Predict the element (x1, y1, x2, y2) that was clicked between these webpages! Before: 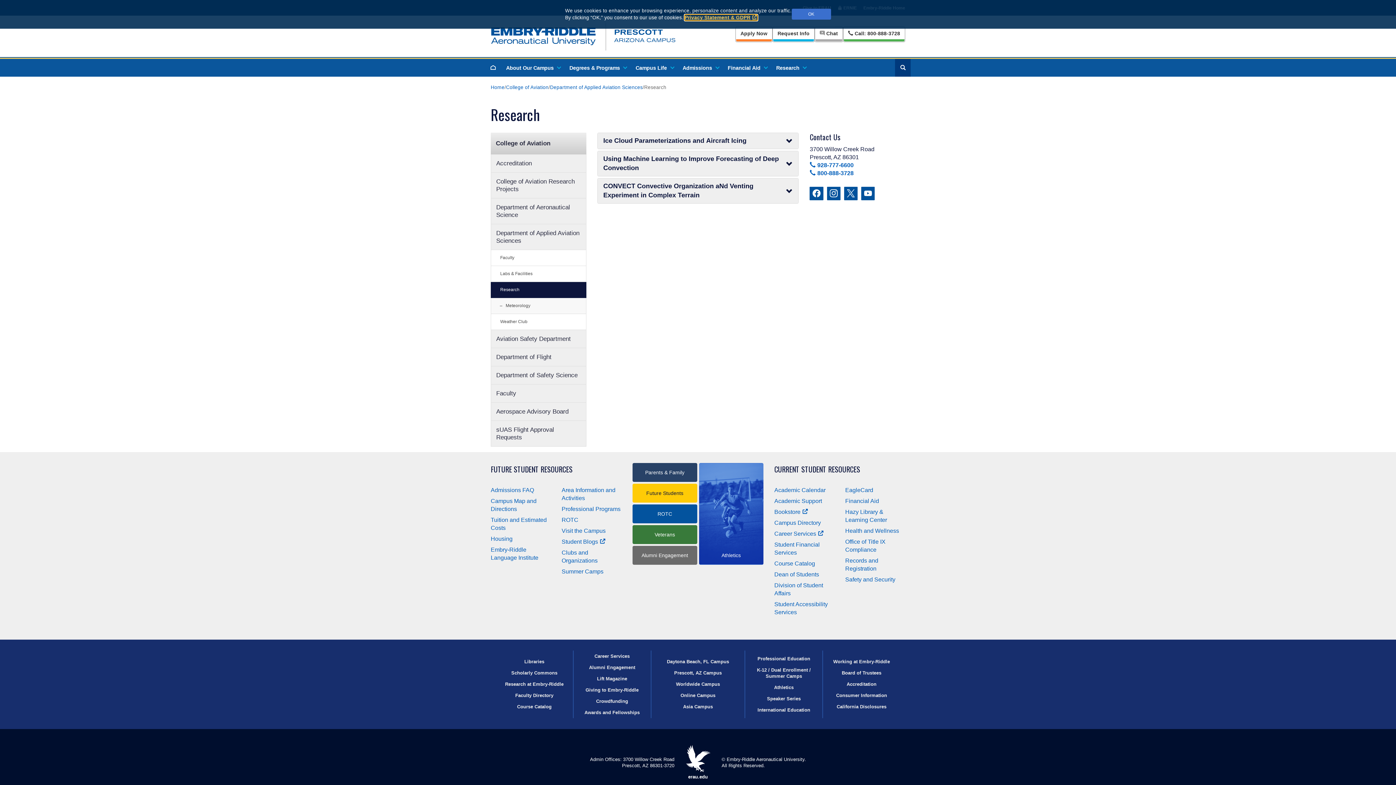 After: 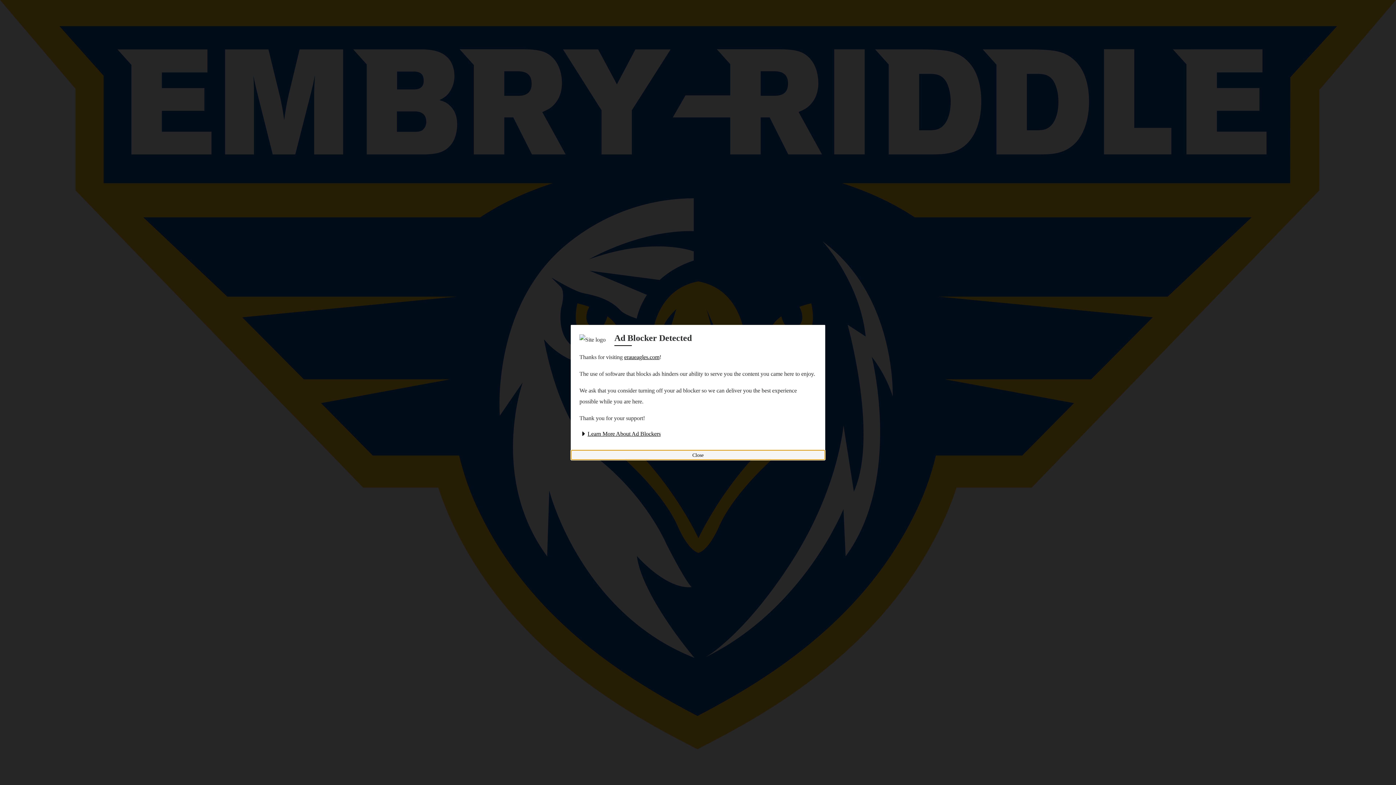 Action: bbox: (699, 463, 763, 565) label: Athletics